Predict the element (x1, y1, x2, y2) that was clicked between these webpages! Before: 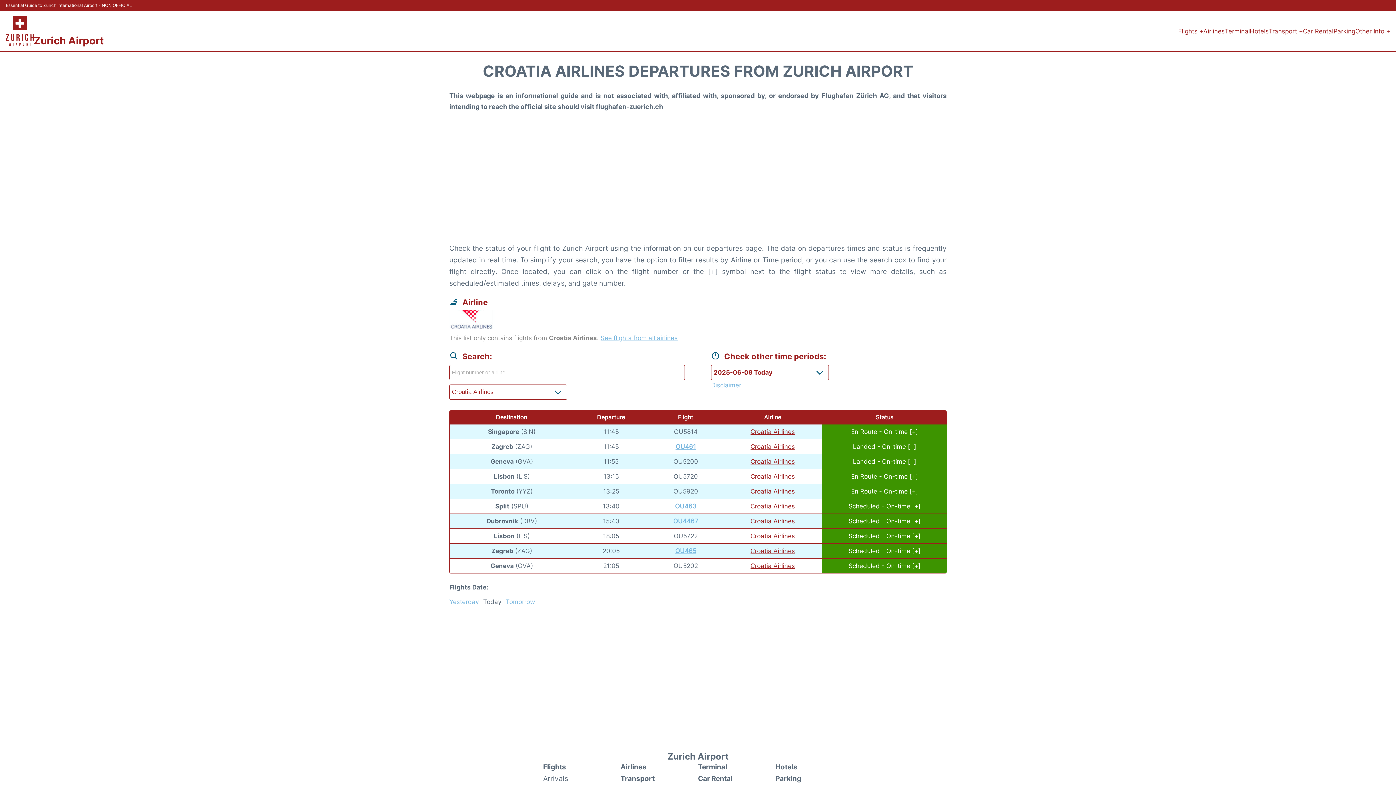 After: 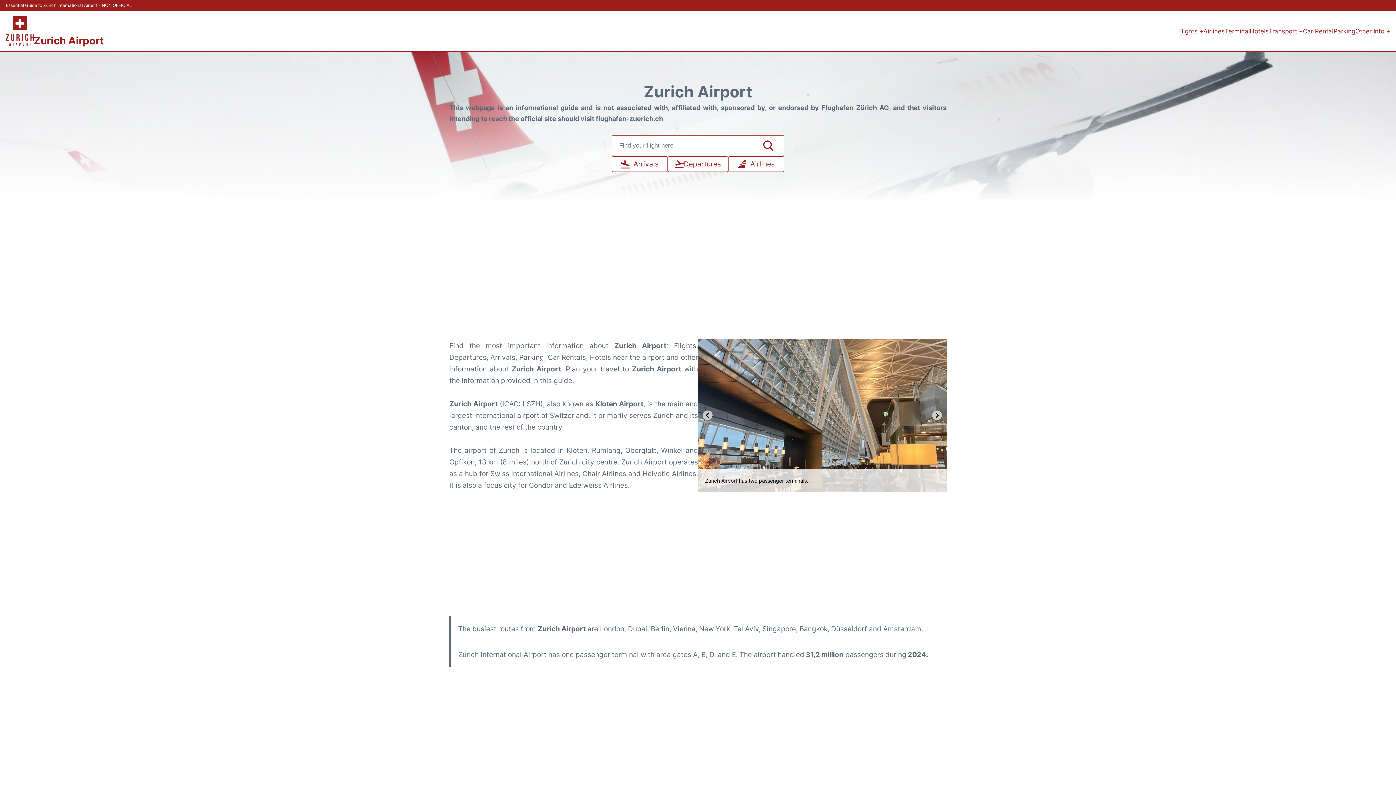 Action: label: Zurich Airport bbox: (667, 751, 728, 762)